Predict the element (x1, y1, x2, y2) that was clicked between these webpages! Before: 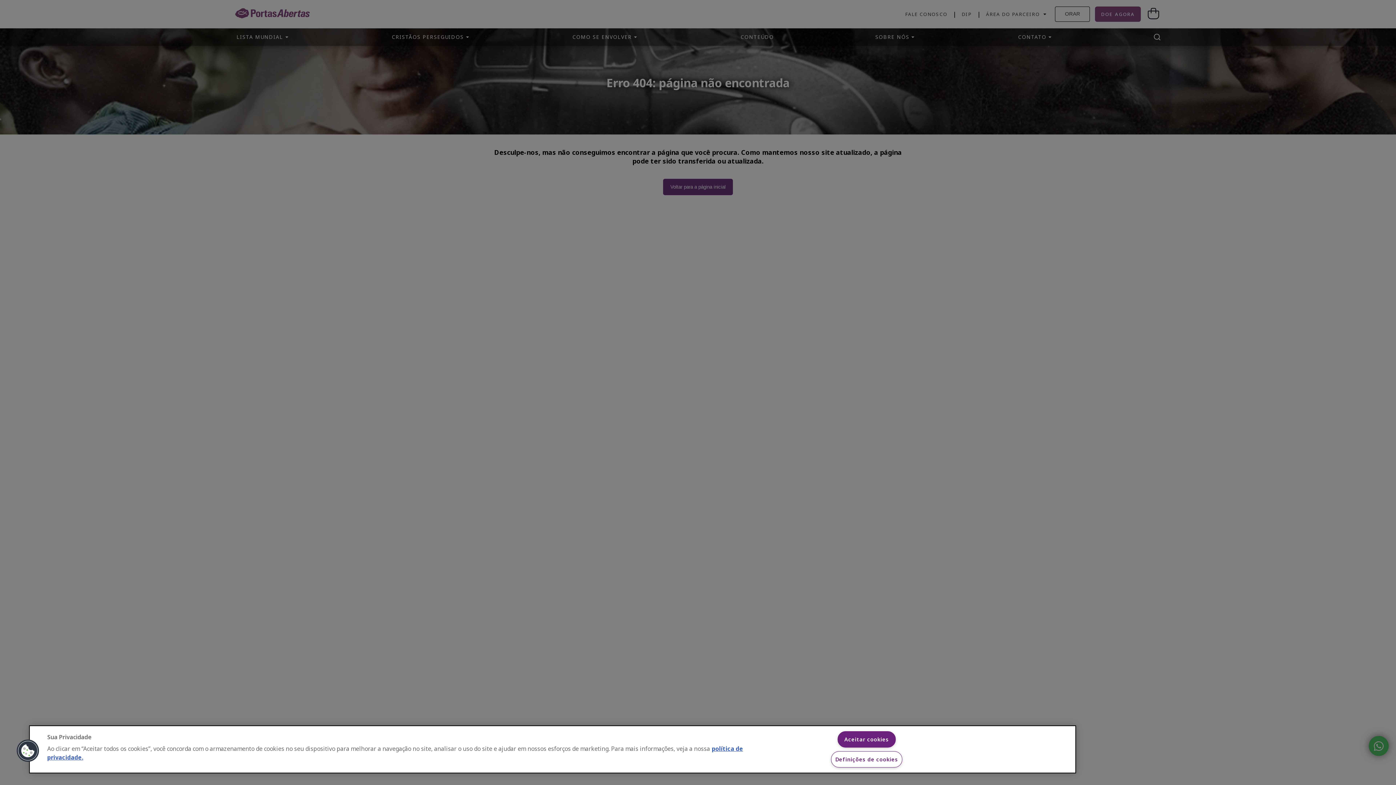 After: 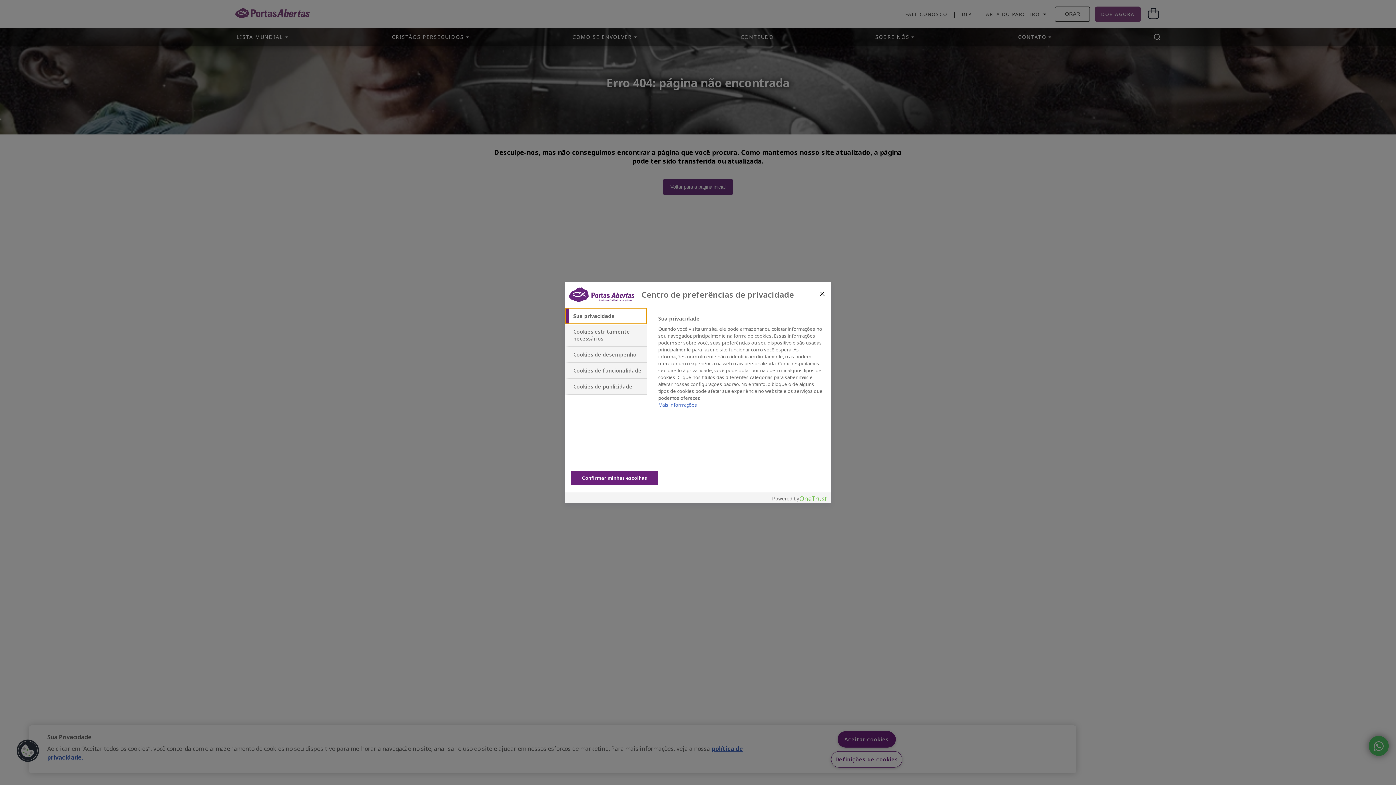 Action: label: Definições de cookies bbox: (831, 751, 902, 768)